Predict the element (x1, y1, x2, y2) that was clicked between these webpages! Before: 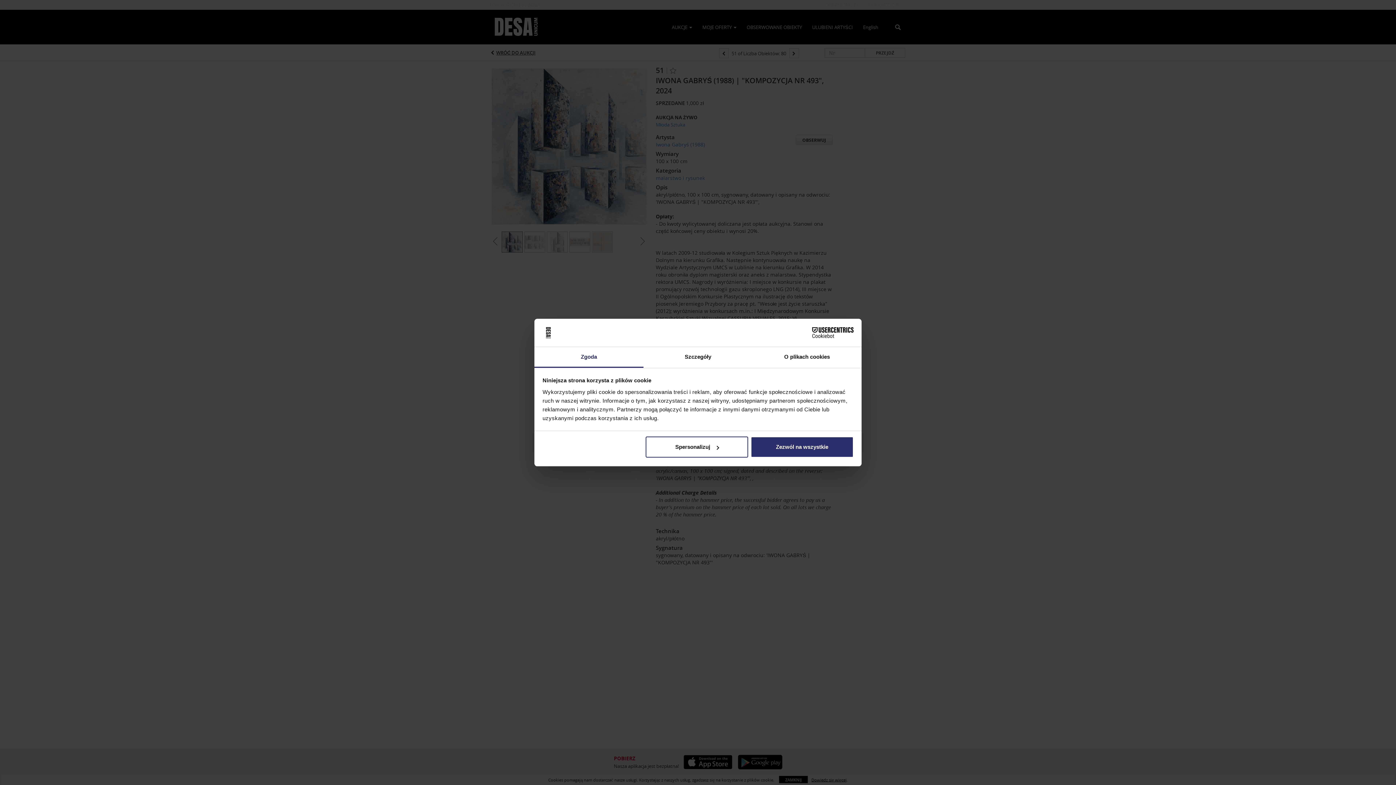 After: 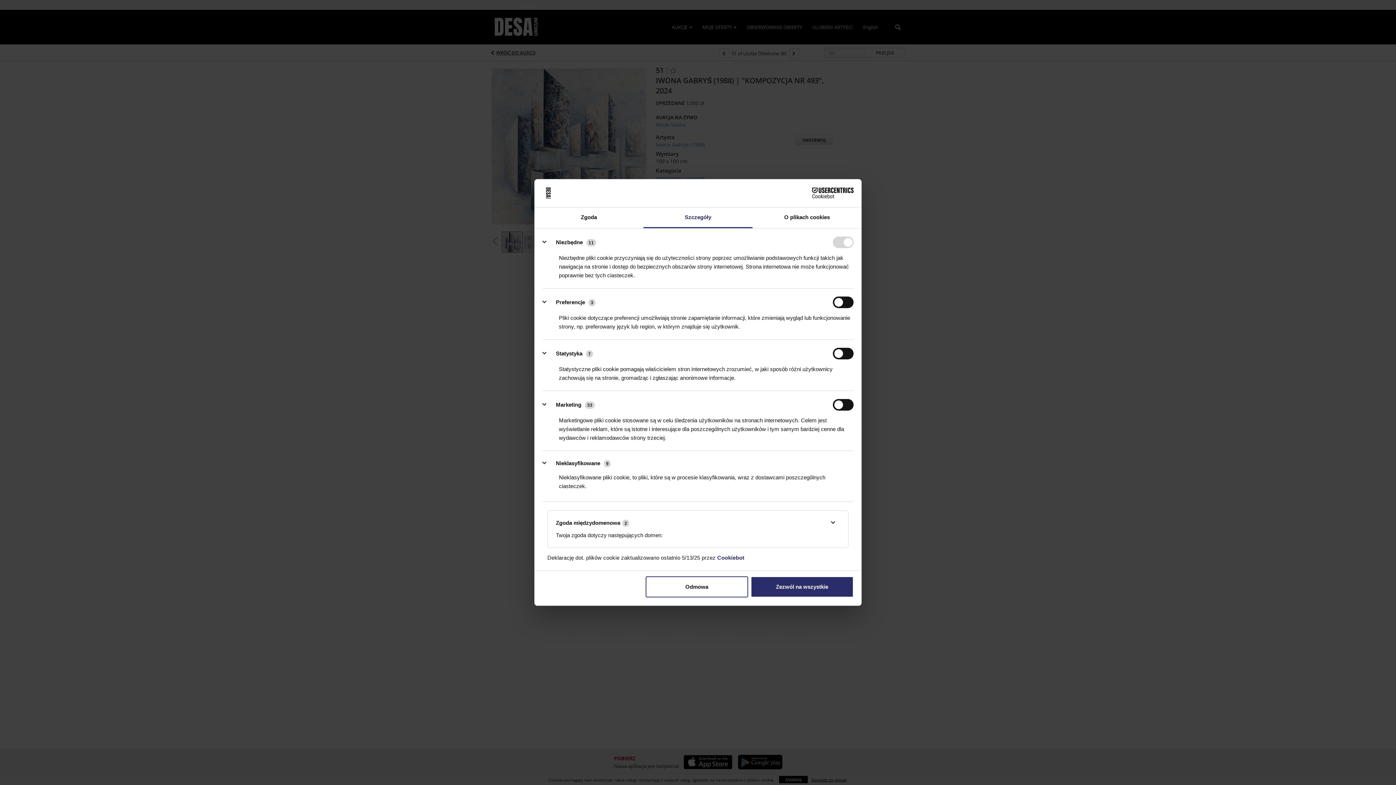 Action: label: Szczegóły bbox: (643, 347, 752, 367)